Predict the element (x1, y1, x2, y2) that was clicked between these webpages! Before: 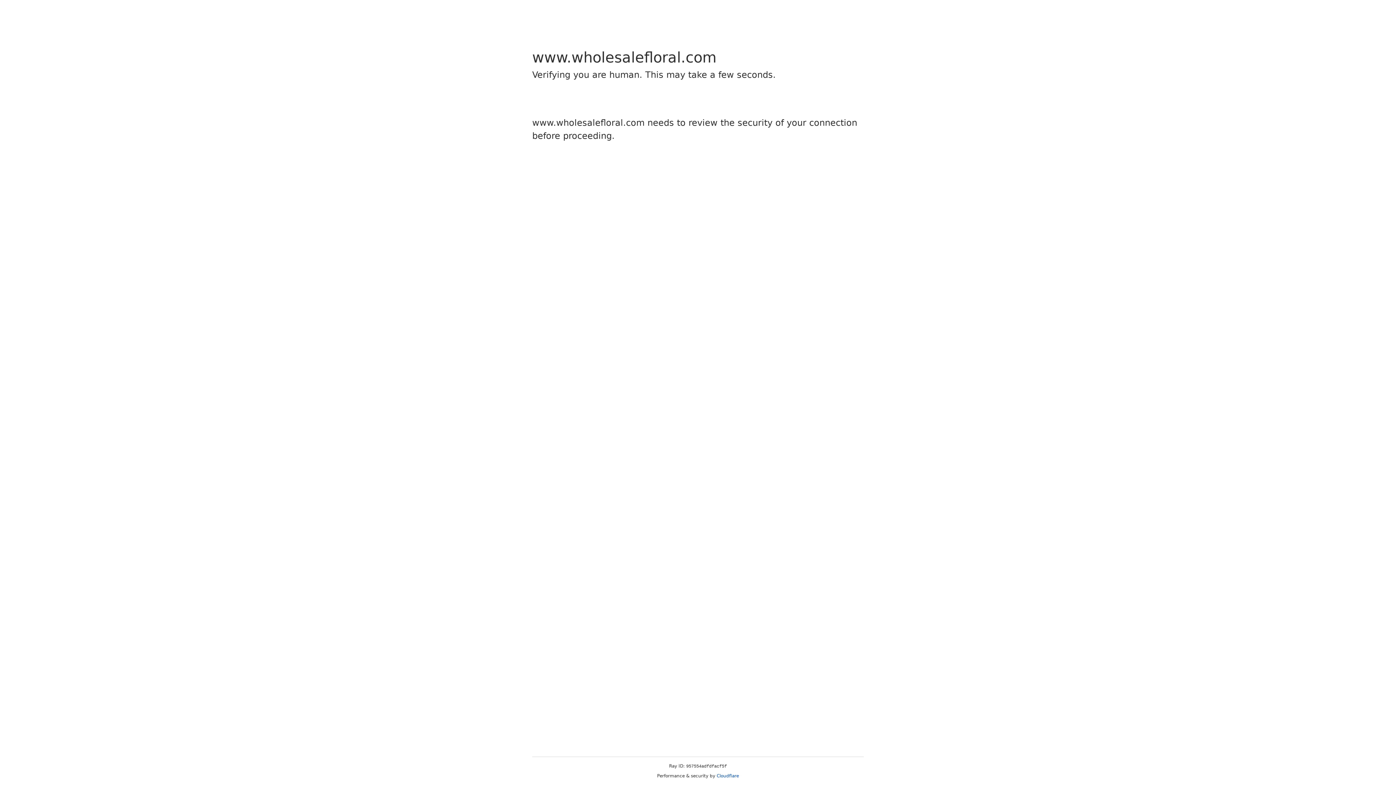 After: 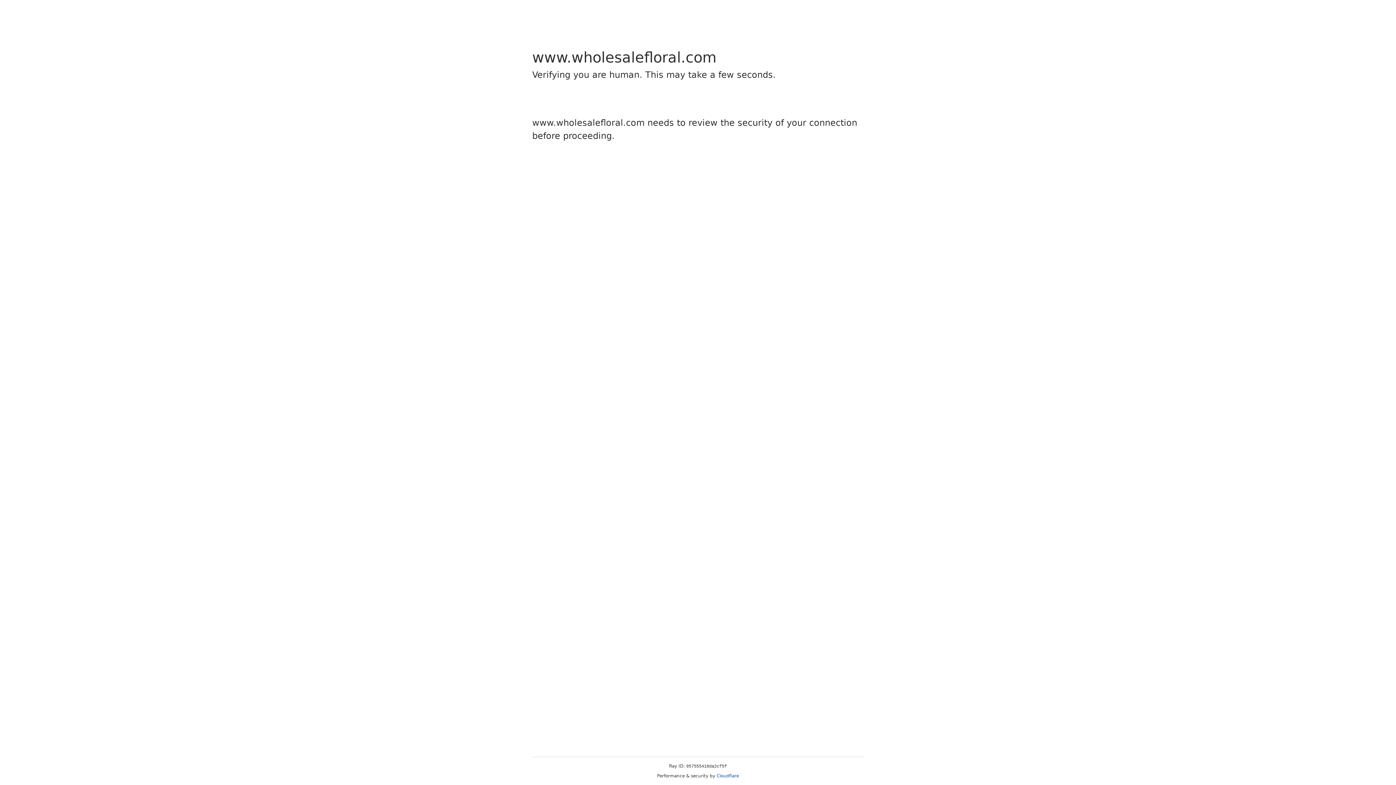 Action: bbox: (716, 773, 739, 778) label: Cloudflare